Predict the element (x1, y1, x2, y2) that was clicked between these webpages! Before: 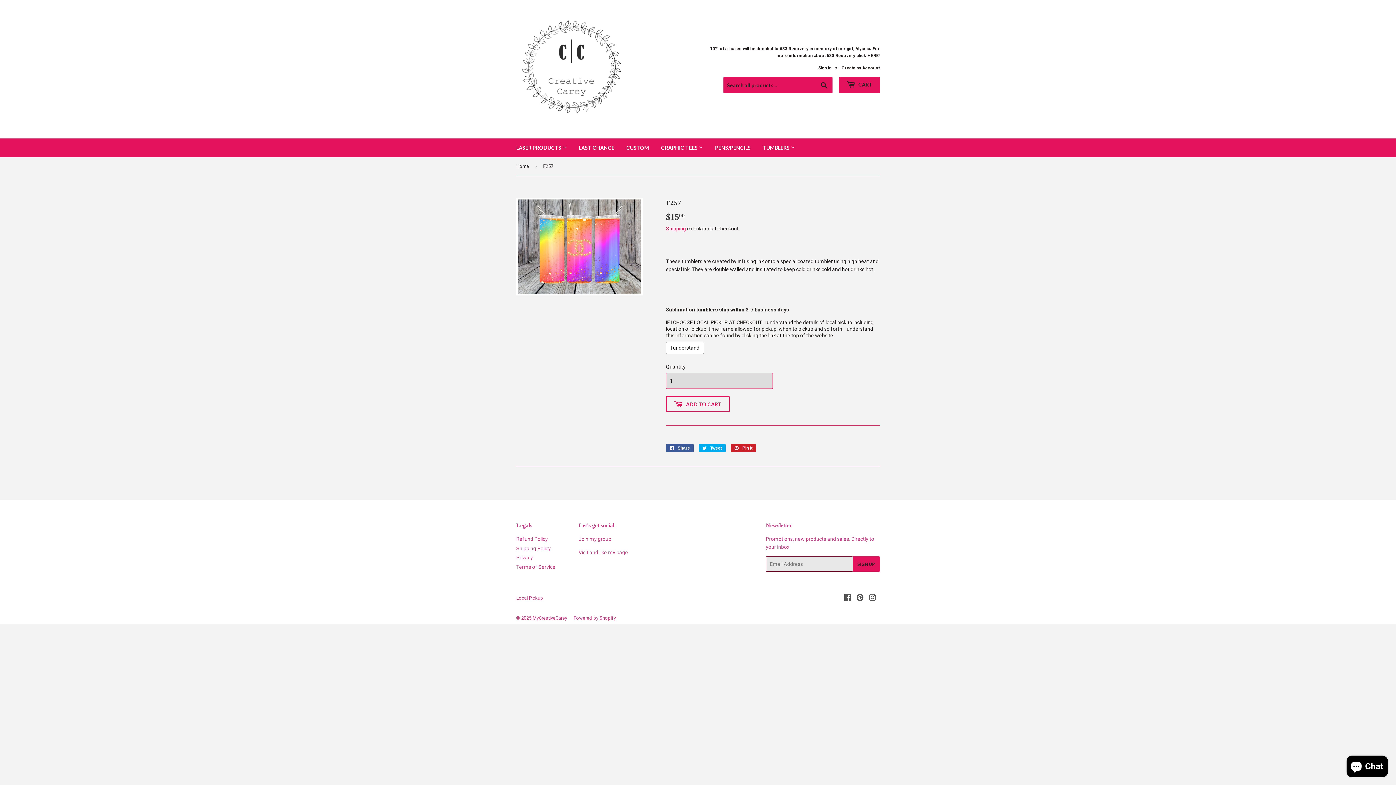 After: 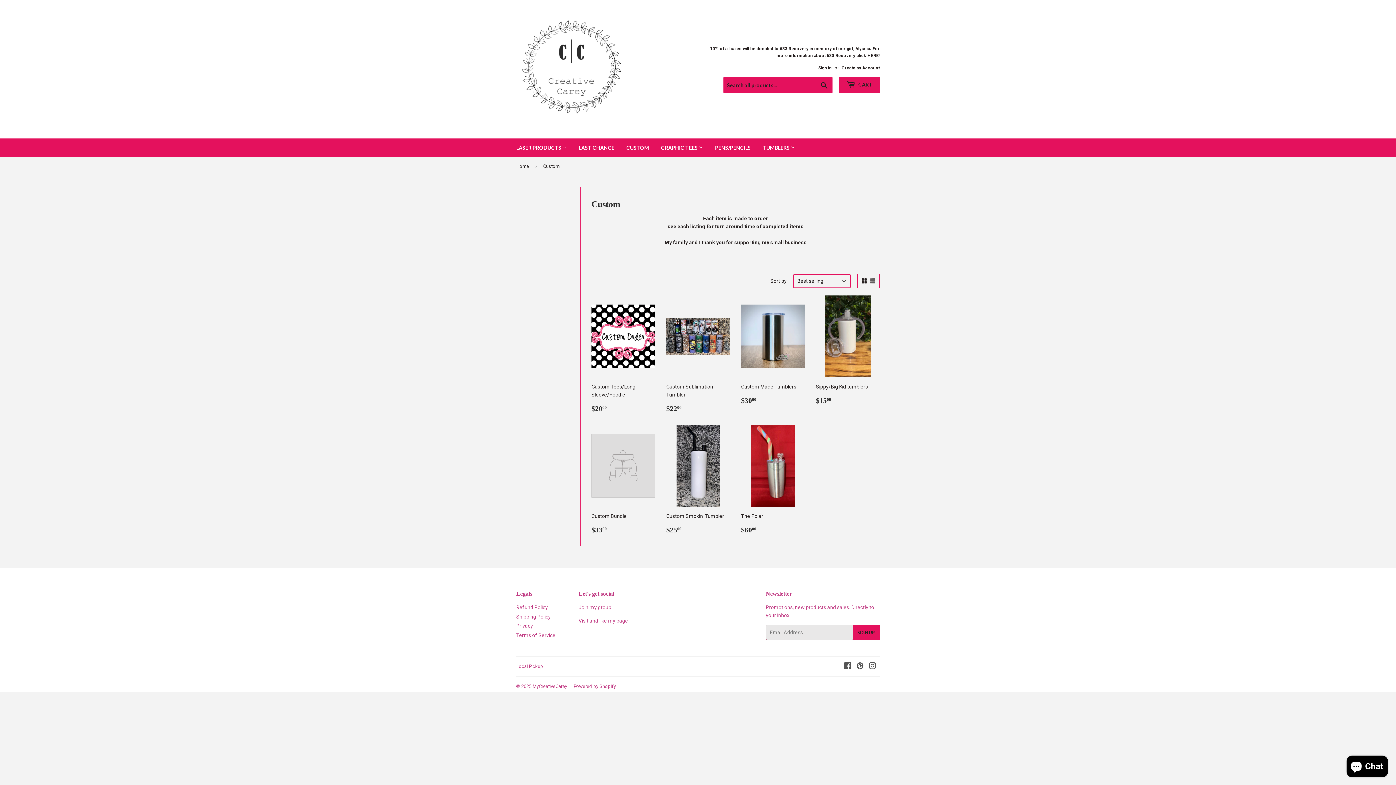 Action: label: CUSTOM bbox: (621, 138, 654, 157)